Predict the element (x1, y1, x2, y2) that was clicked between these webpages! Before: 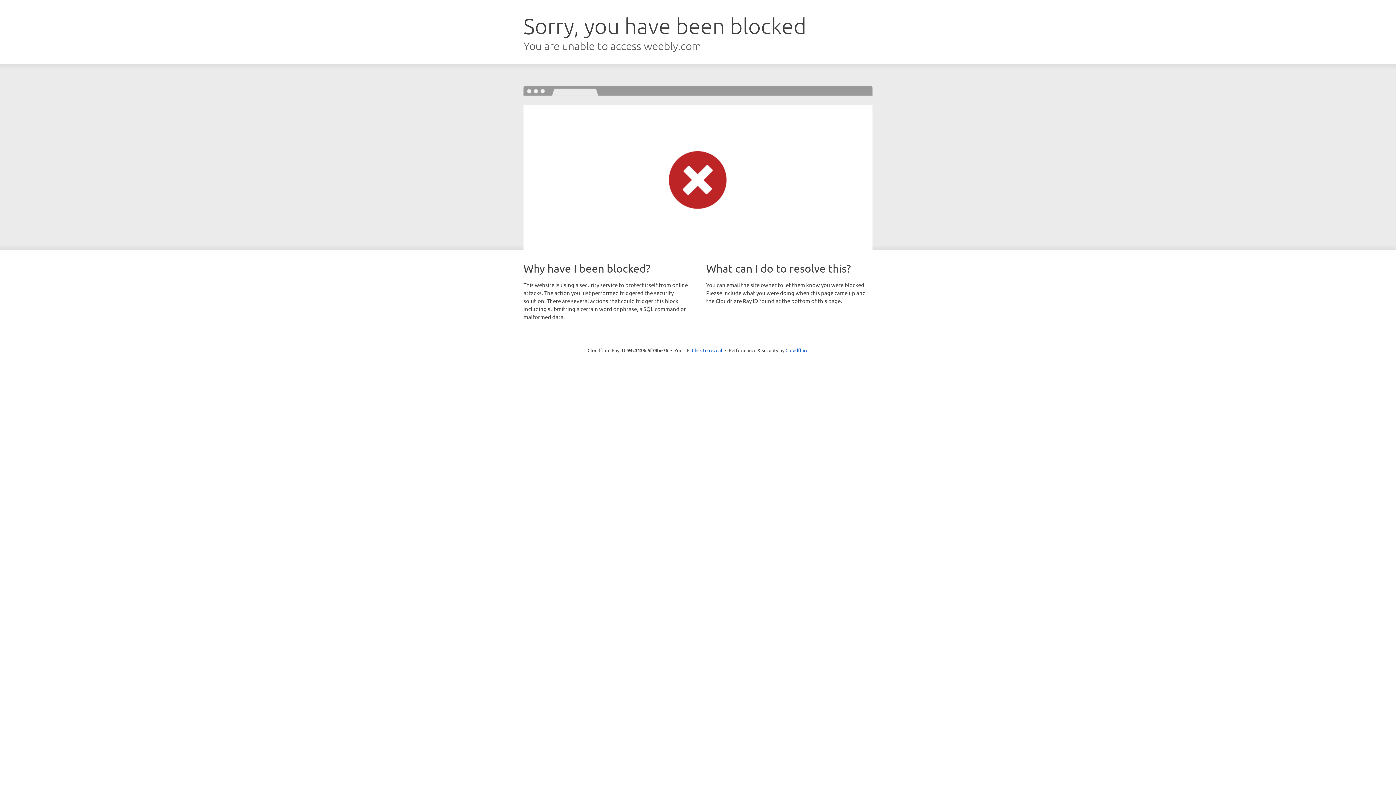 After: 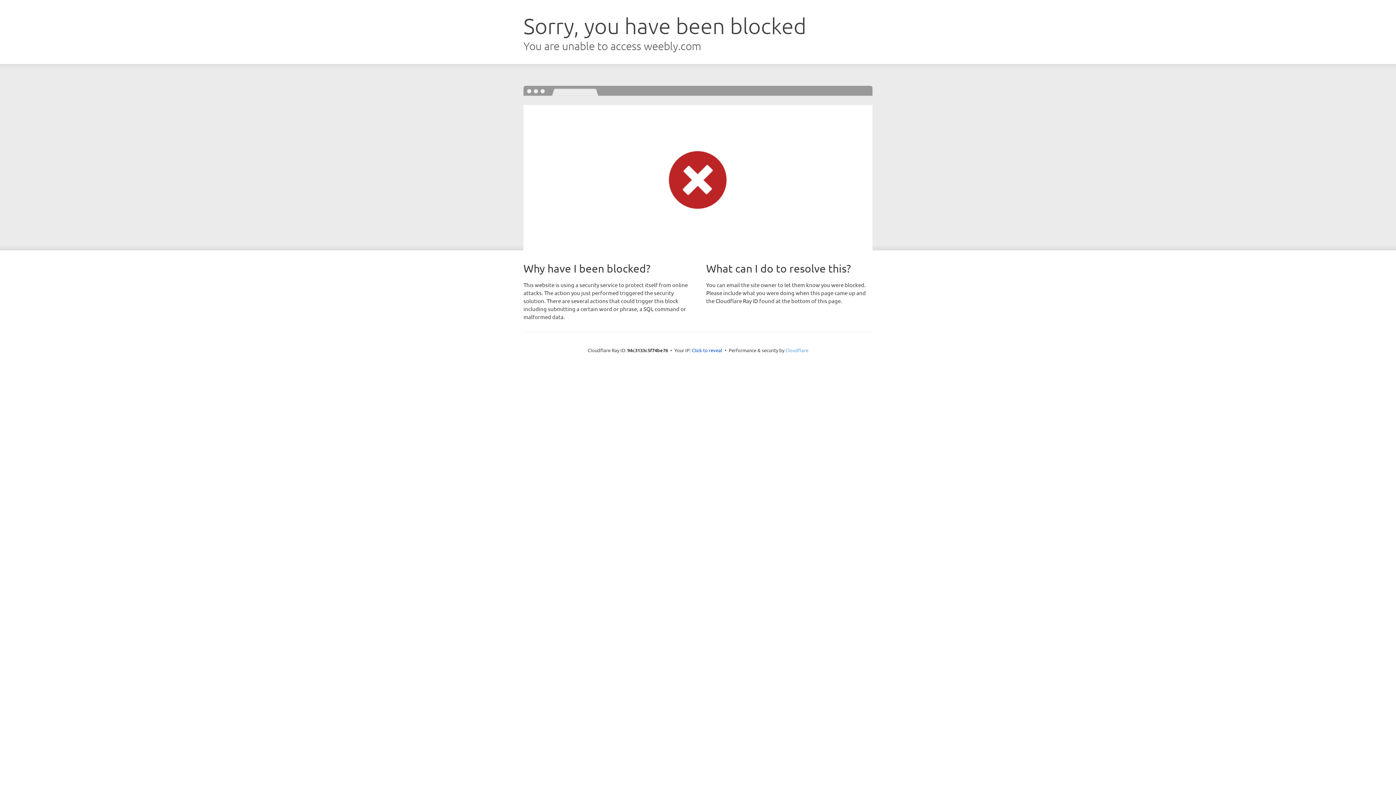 Action: label: Cloudflare bbox: (785, 347, 808, 353)